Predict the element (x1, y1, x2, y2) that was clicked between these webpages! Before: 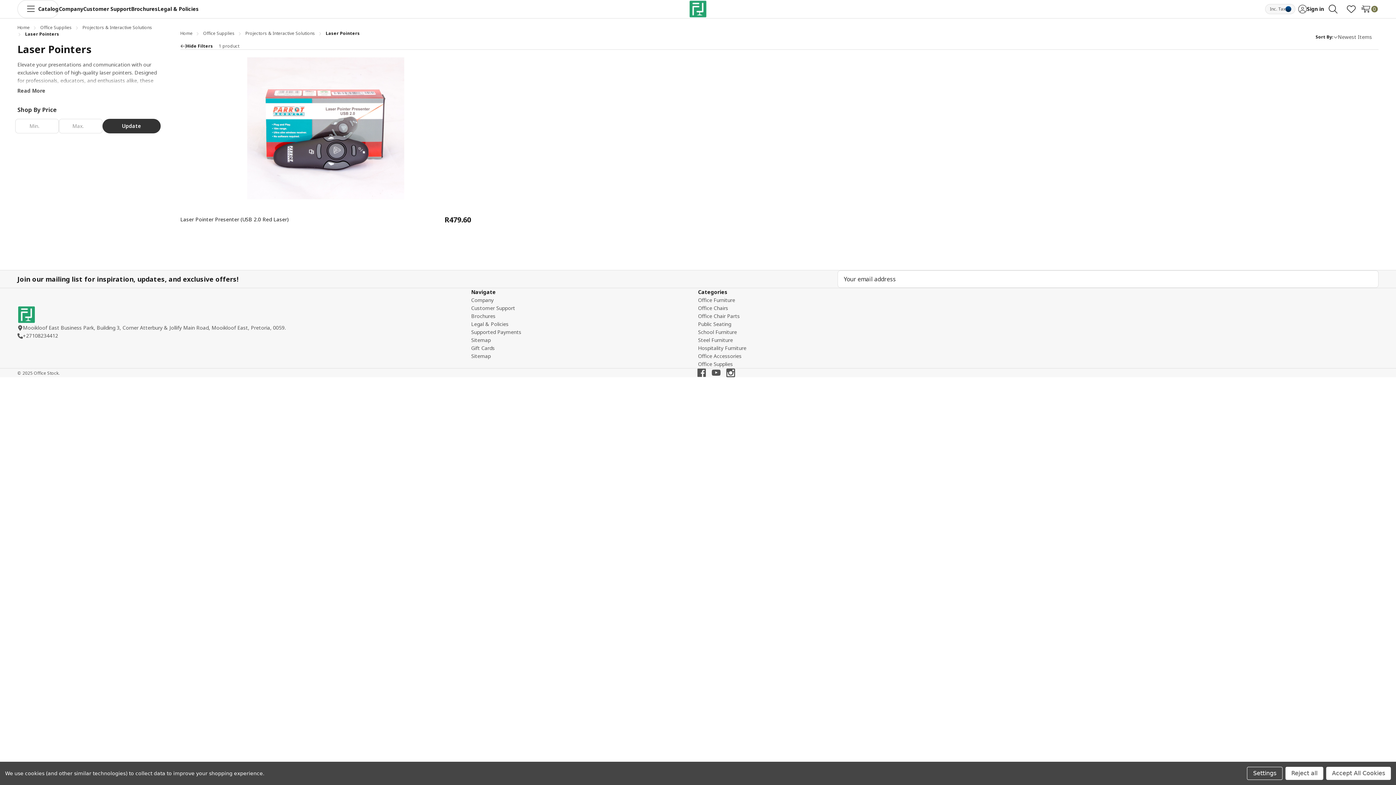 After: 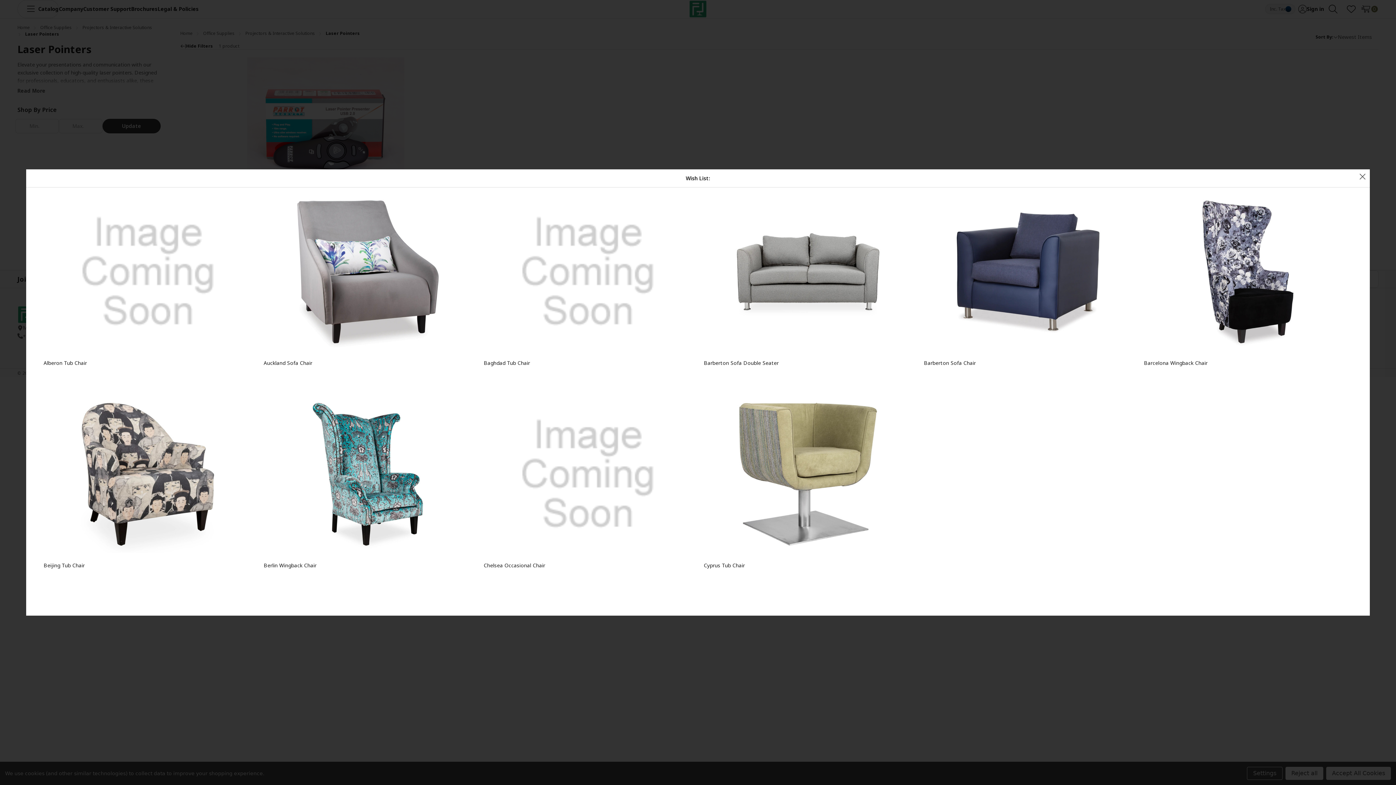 Action: label: Wish Lists bbox: (1342, 0, 1360, 18)